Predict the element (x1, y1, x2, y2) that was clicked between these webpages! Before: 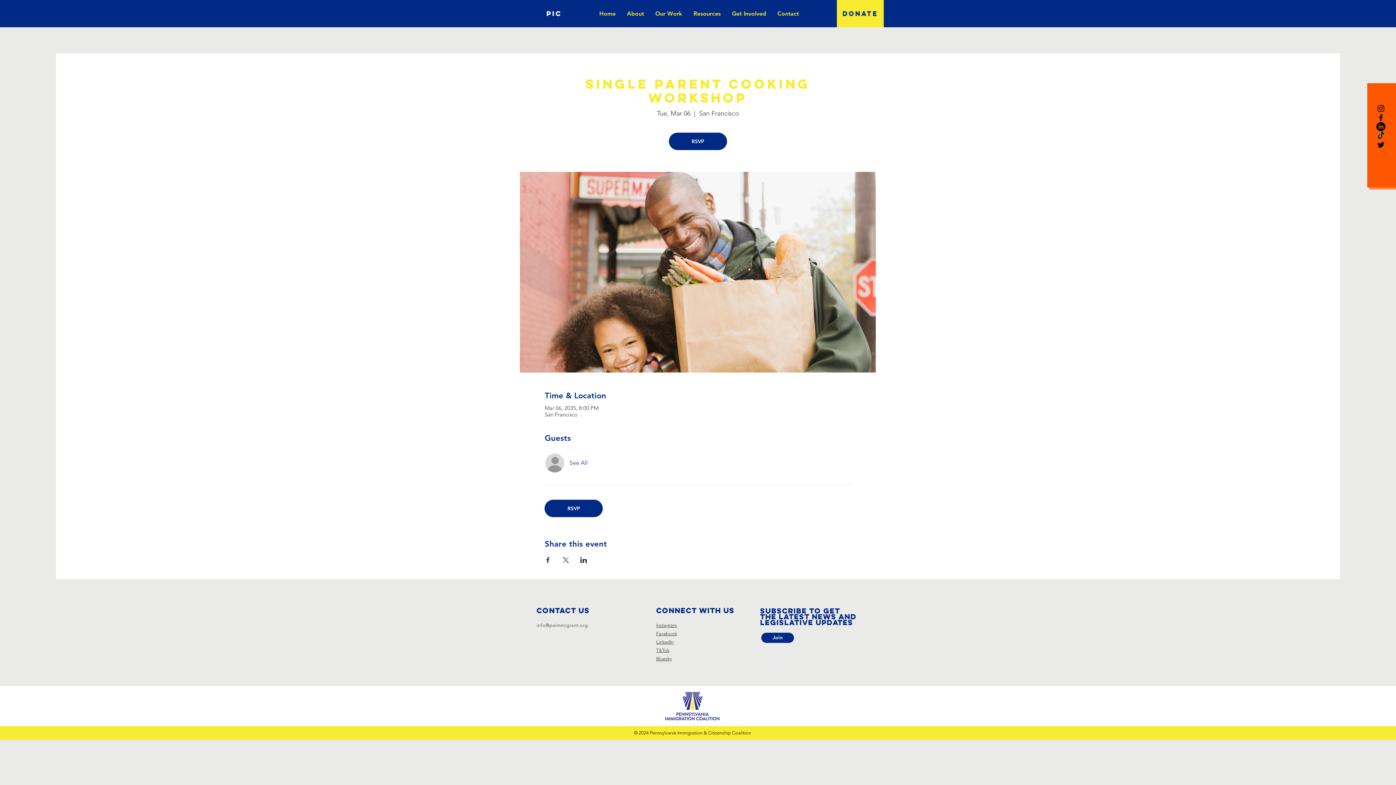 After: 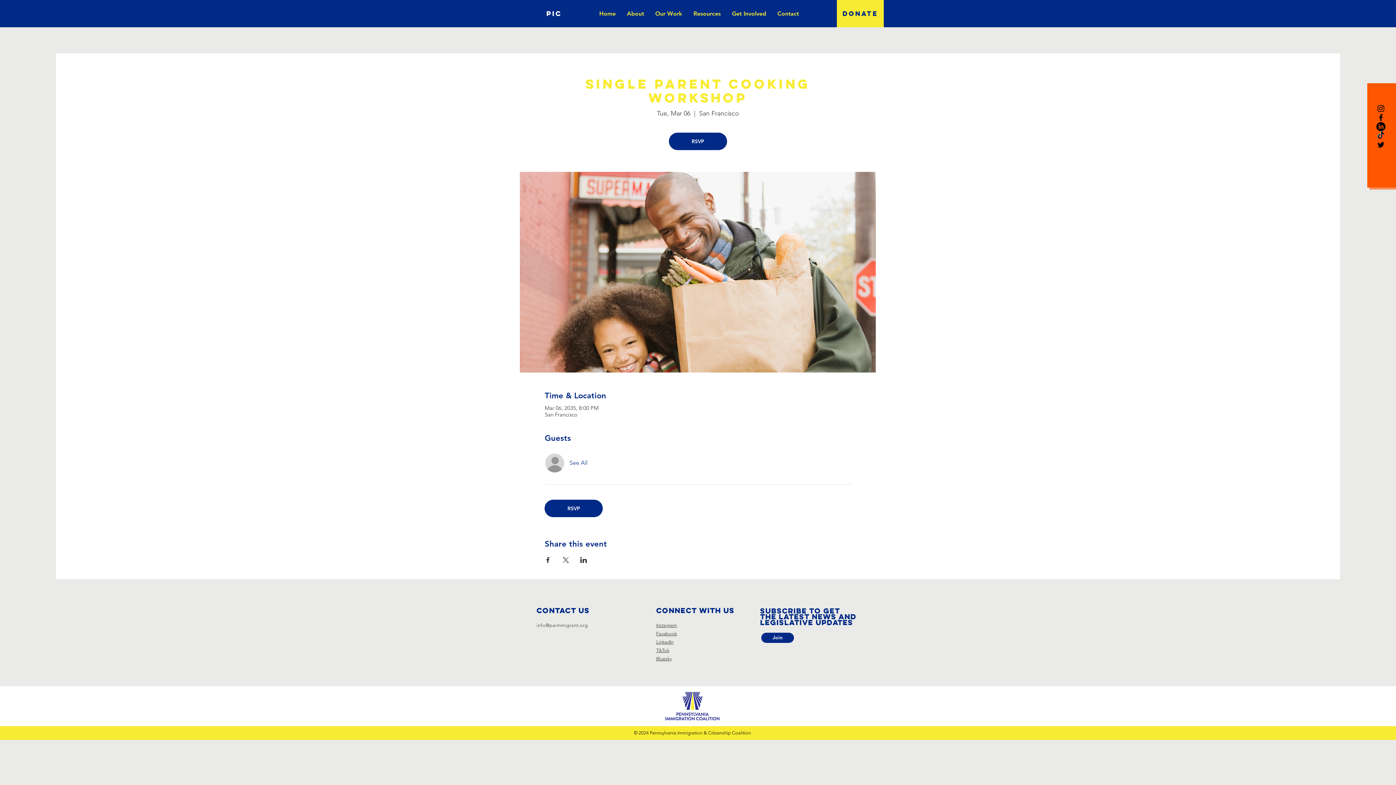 Action: label: Get Involved bbox: (726, 8, 771, 19)